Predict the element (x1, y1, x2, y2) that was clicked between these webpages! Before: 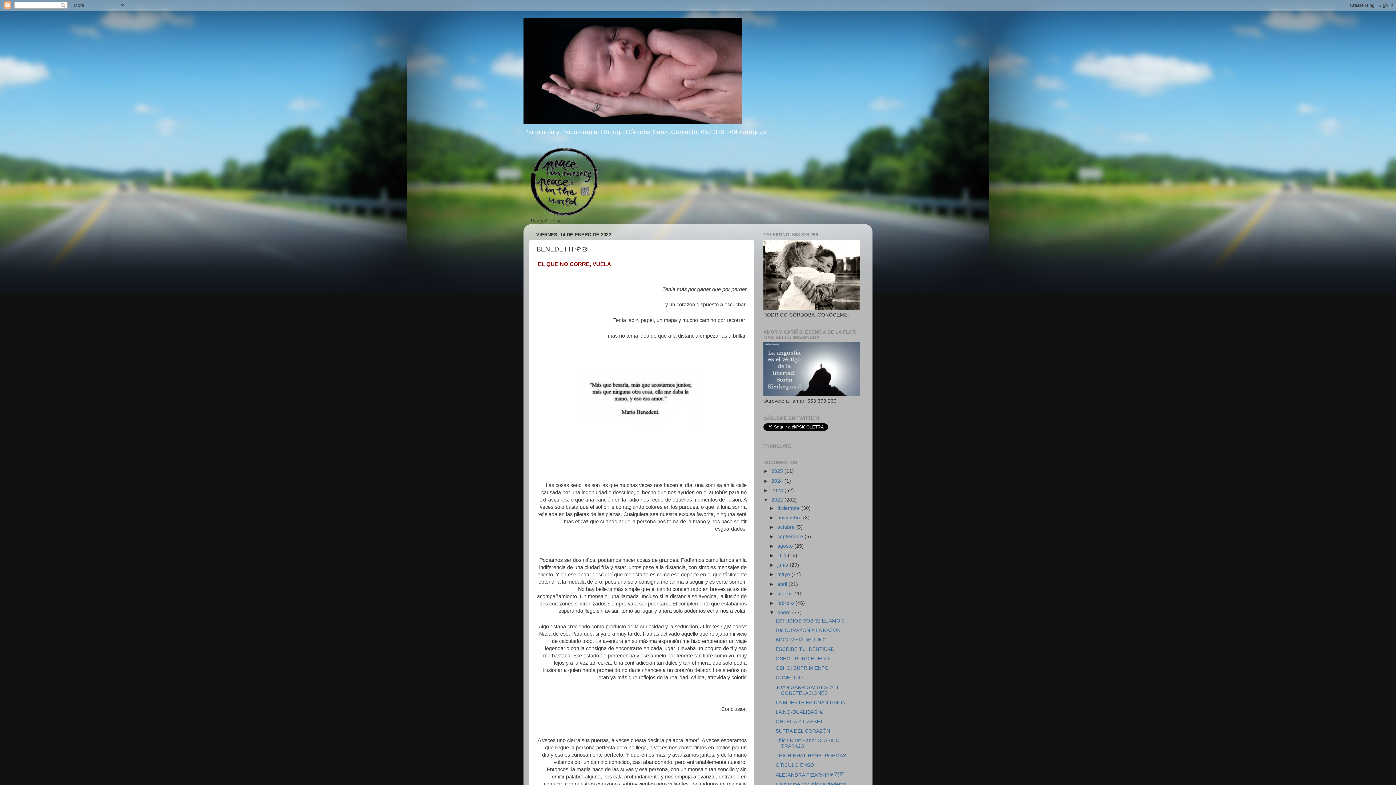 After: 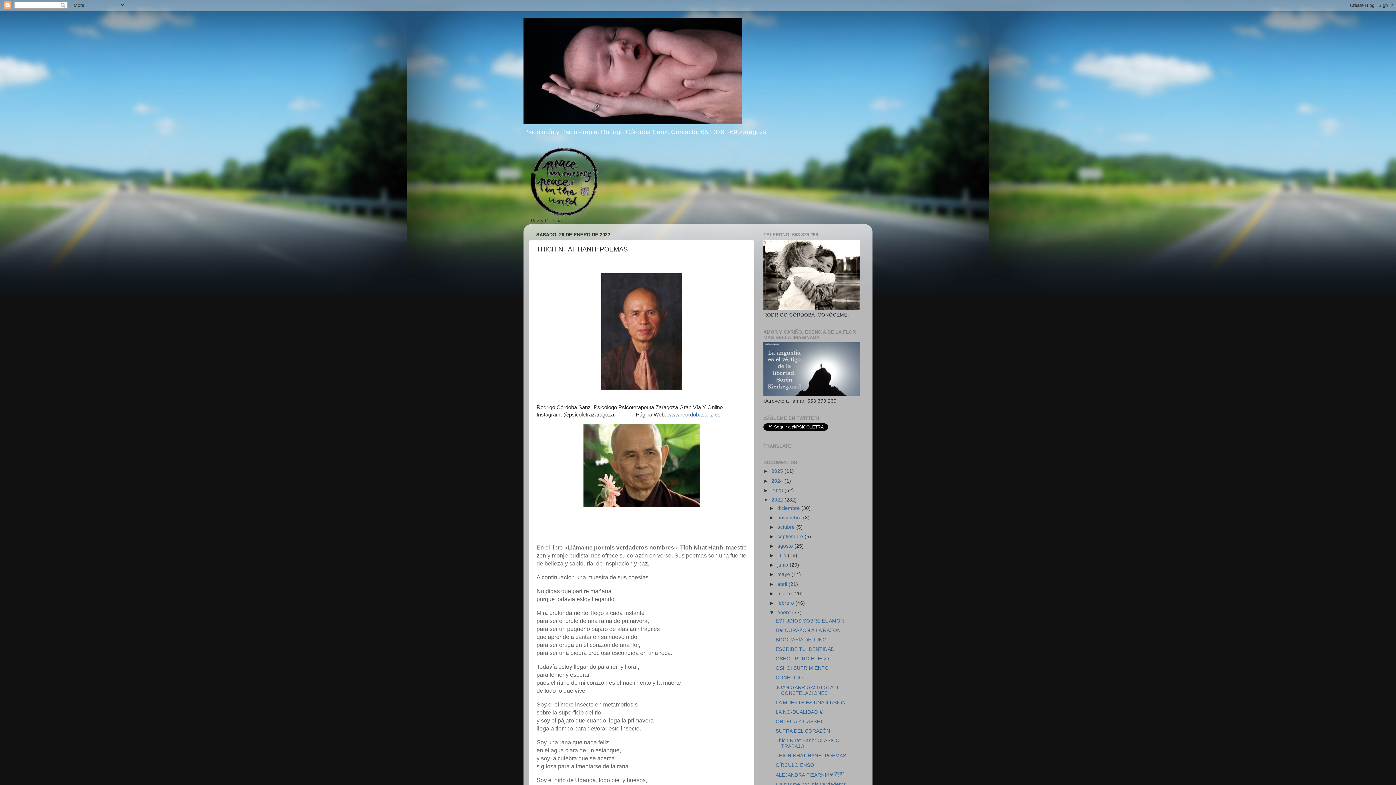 Action: bbox: (775, 753, 846, 759) label: THICH NHAT HANH: POEMAS